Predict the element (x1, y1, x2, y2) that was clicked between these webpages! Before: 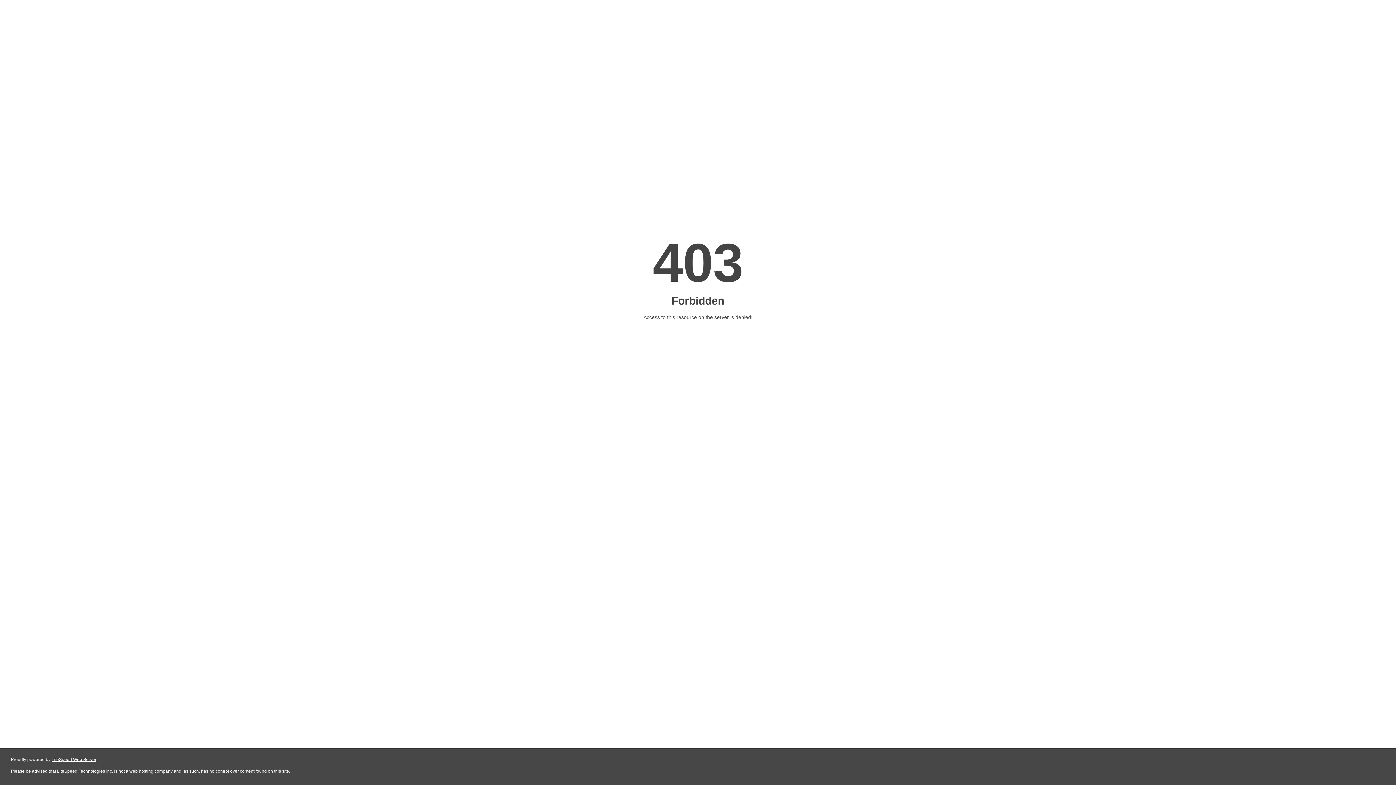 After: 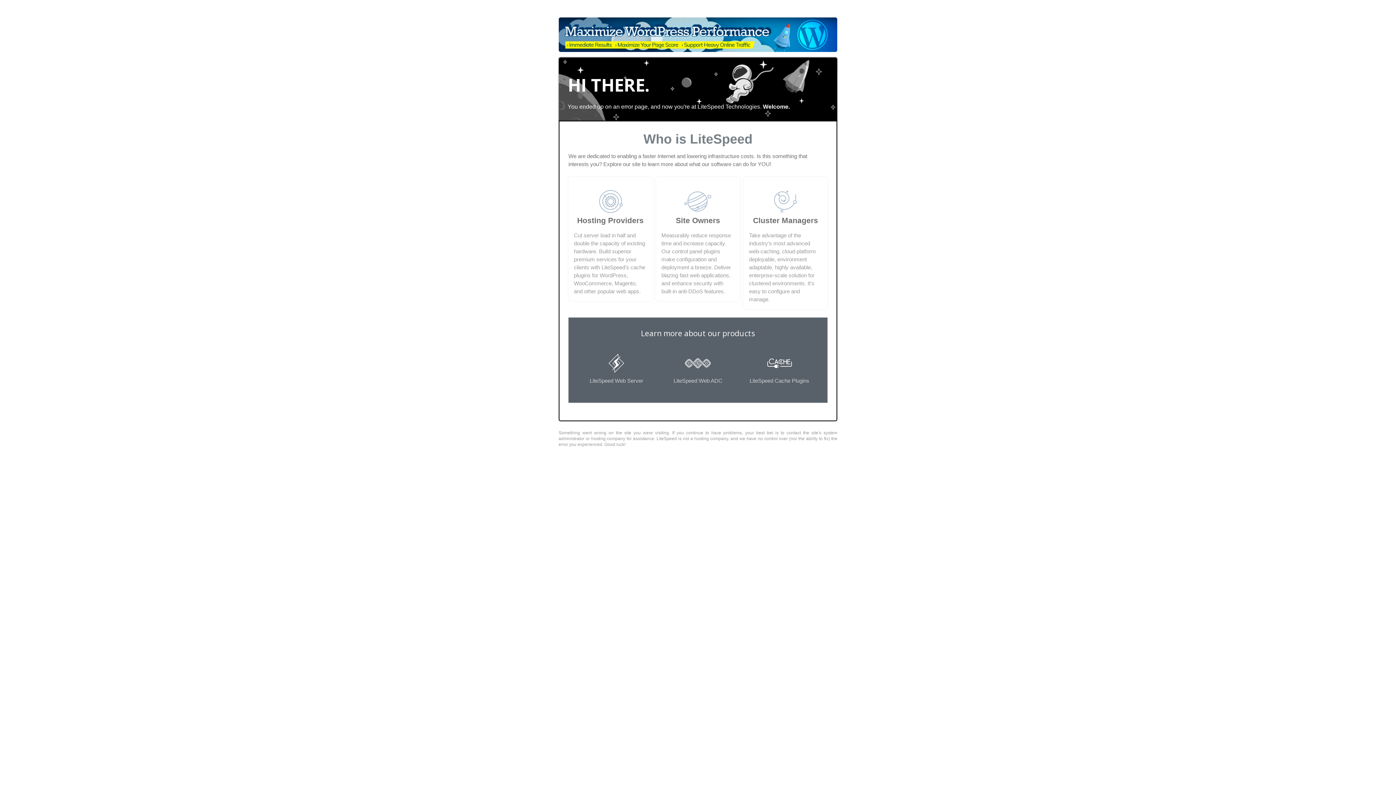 Action: bbox: (51, 757, 96, 762) label: LiteSpeed Web Server